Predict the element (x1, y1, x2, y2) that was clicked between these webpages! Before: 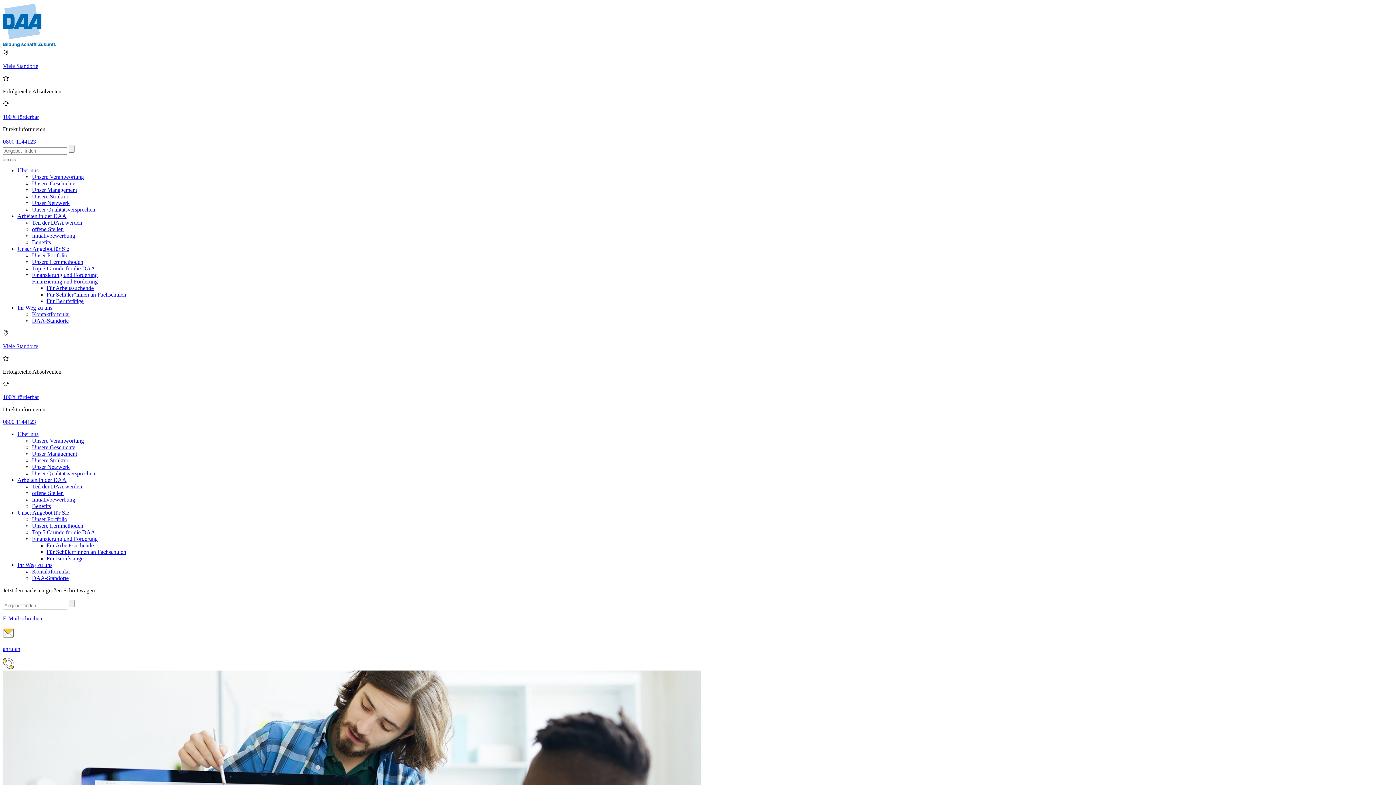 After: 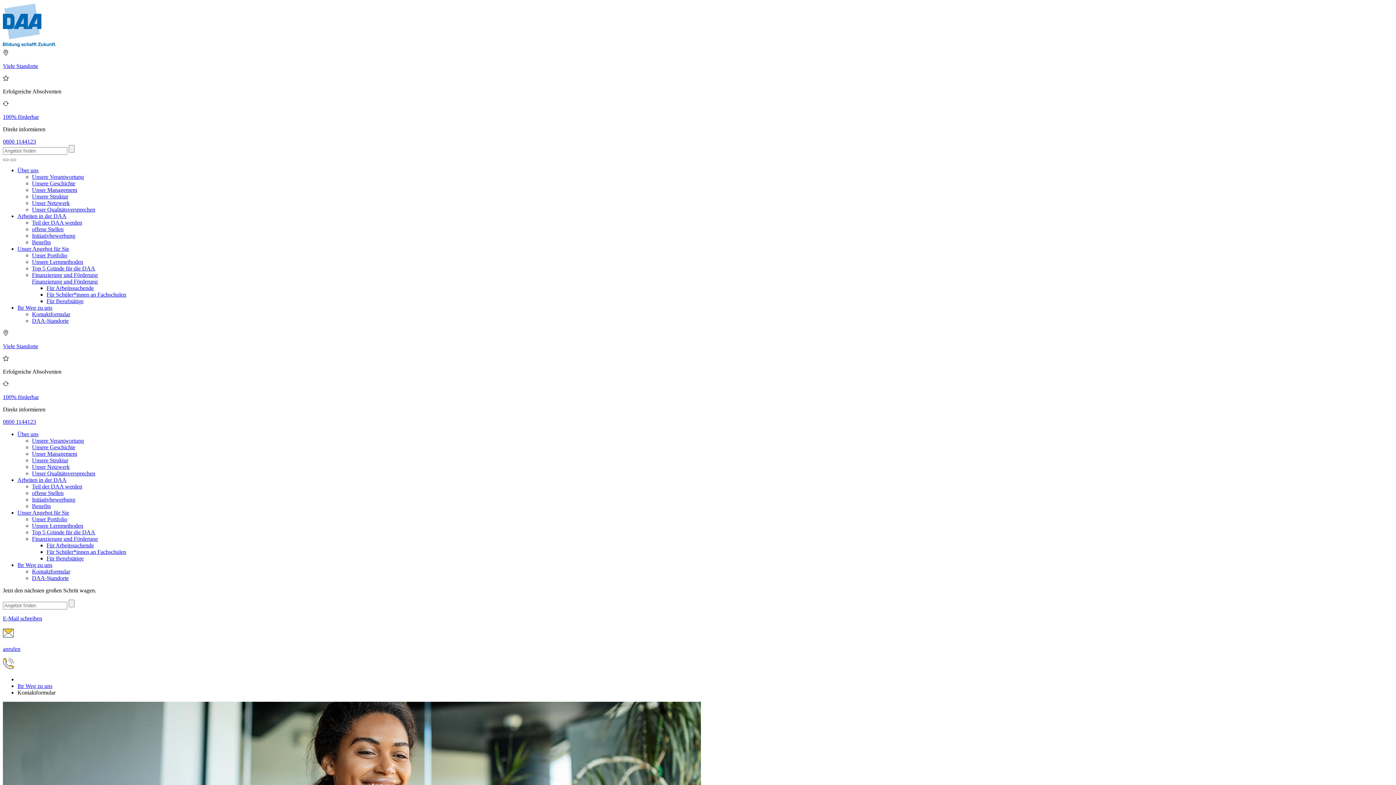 Action: label: Kontaktformular bbox: (32, 568, 70, 574)